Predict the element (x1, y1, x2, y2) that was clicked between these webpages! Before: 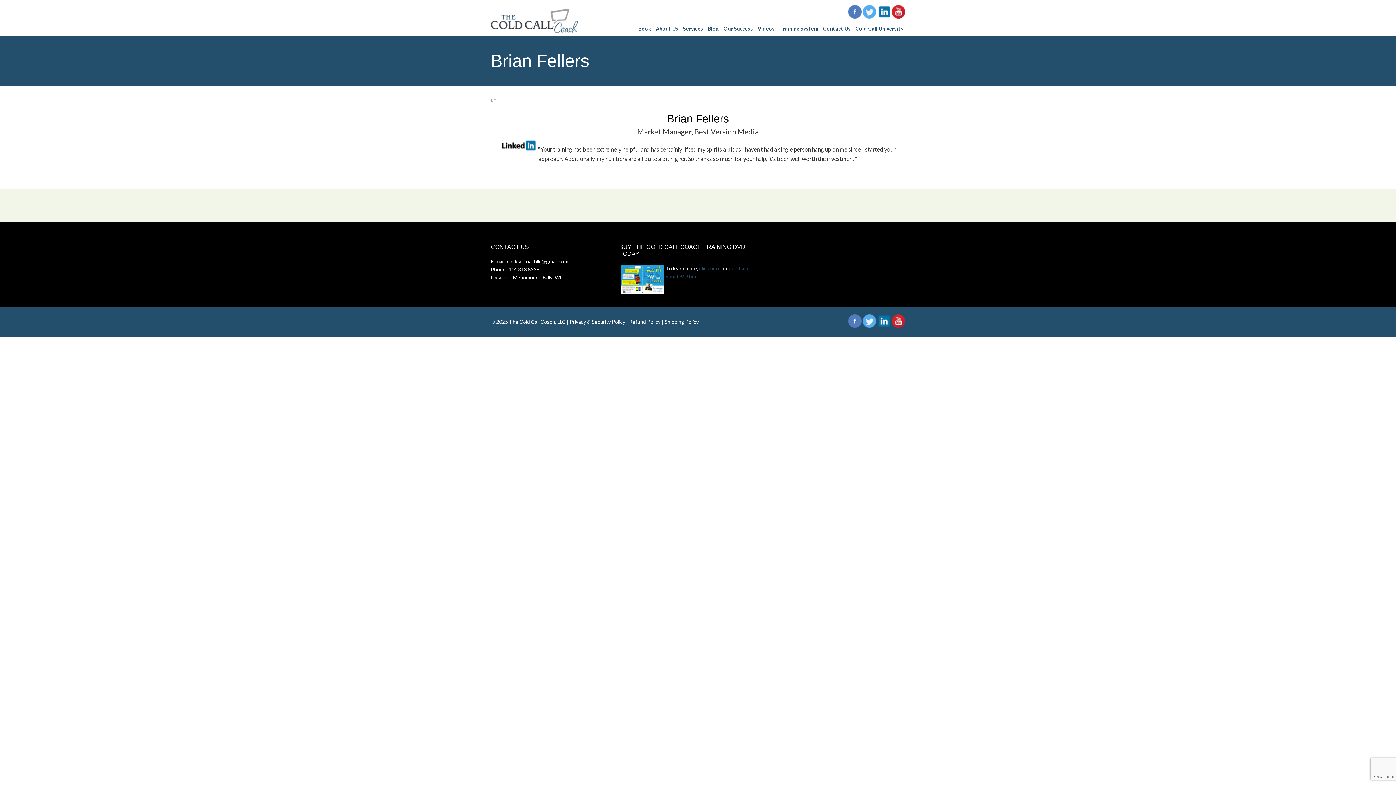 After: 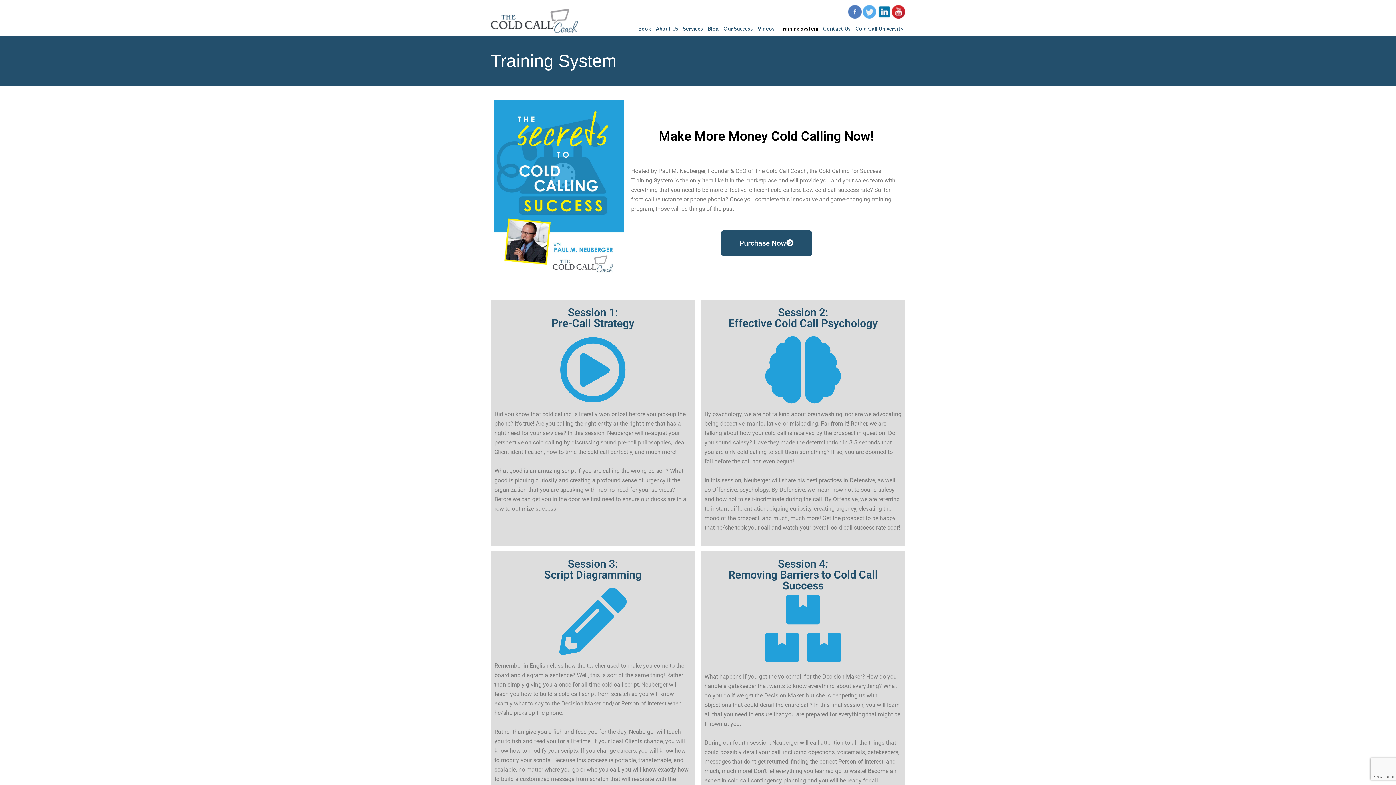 Action: label: Training System bbox: (777, 21, 820, 36)